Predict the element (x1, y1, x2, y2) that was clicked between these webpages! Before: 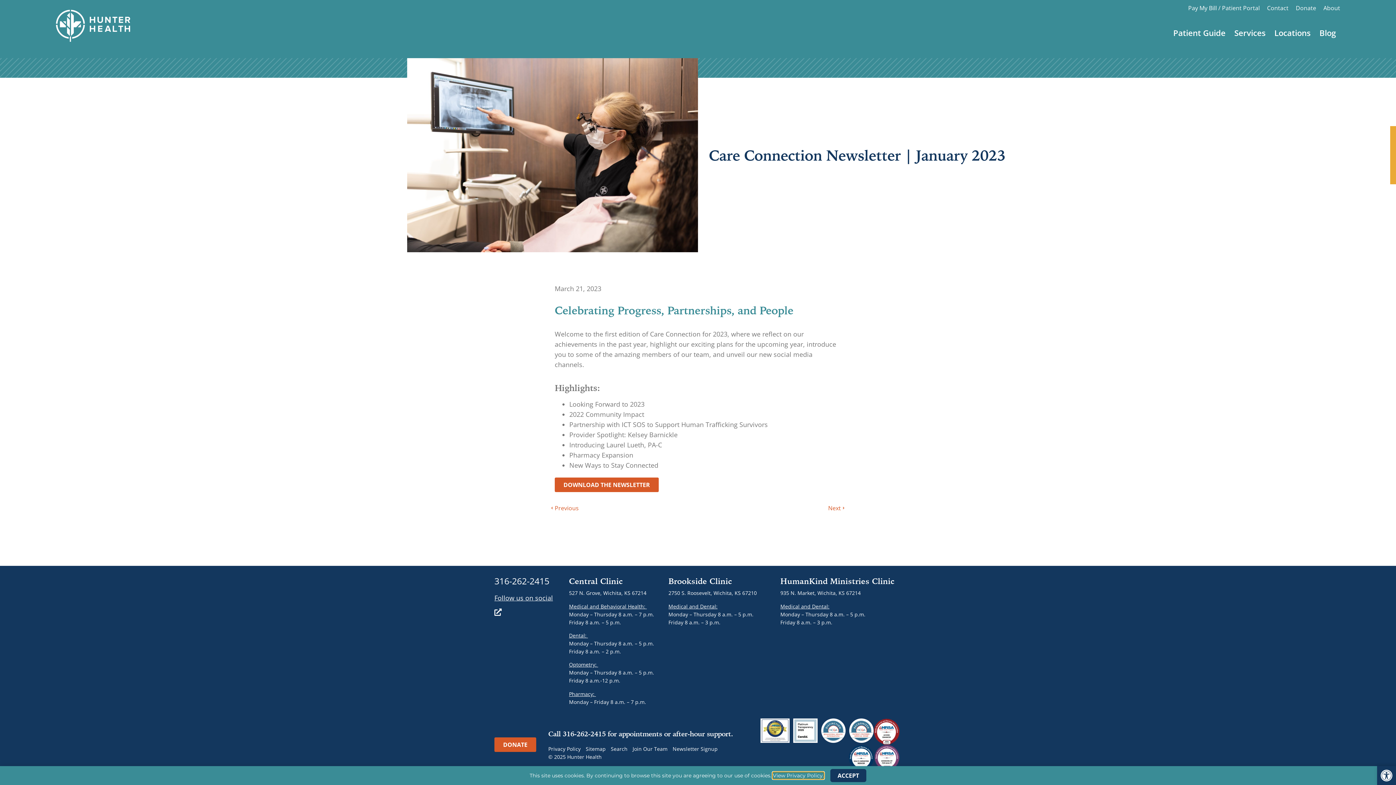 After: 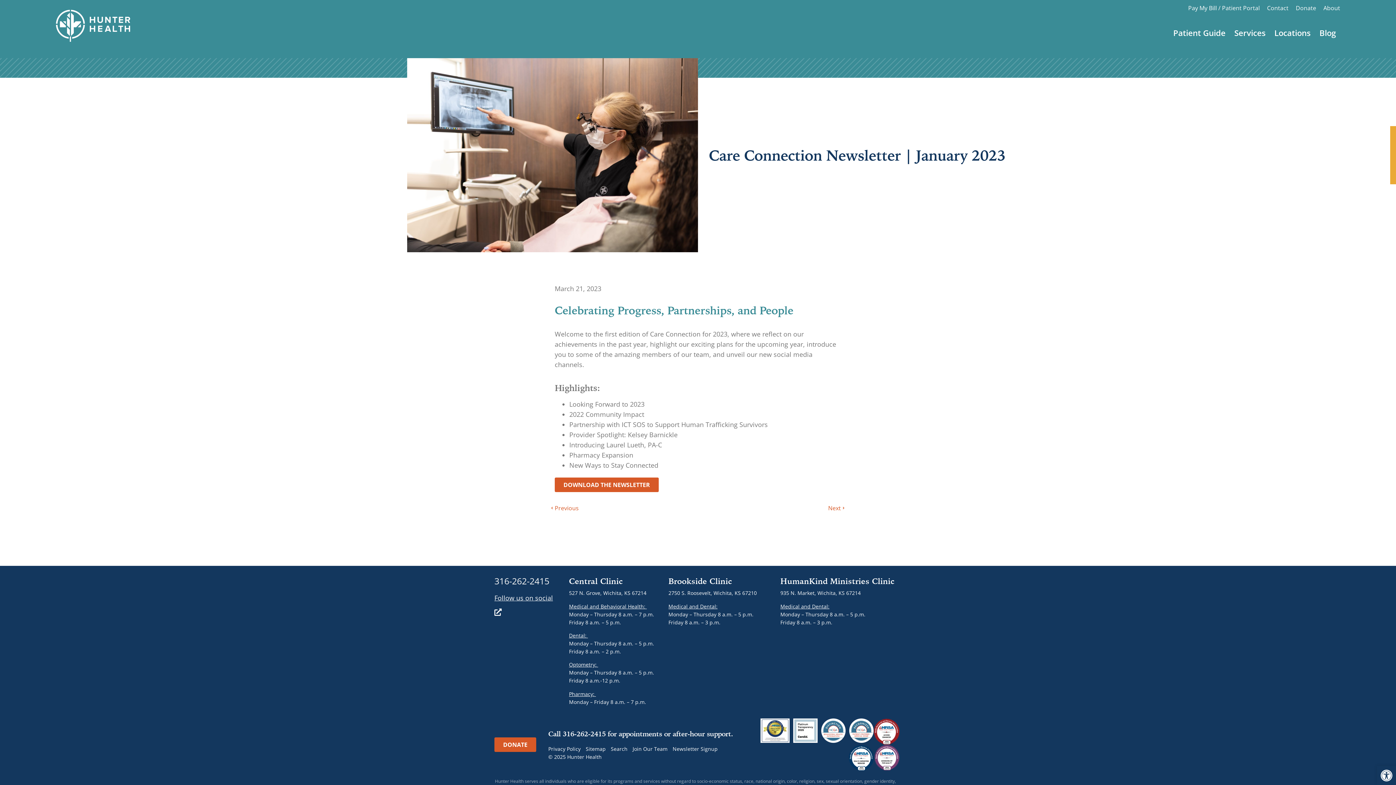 Action: label: 316-262-2415 bbox: (494, 575, 549, 587)